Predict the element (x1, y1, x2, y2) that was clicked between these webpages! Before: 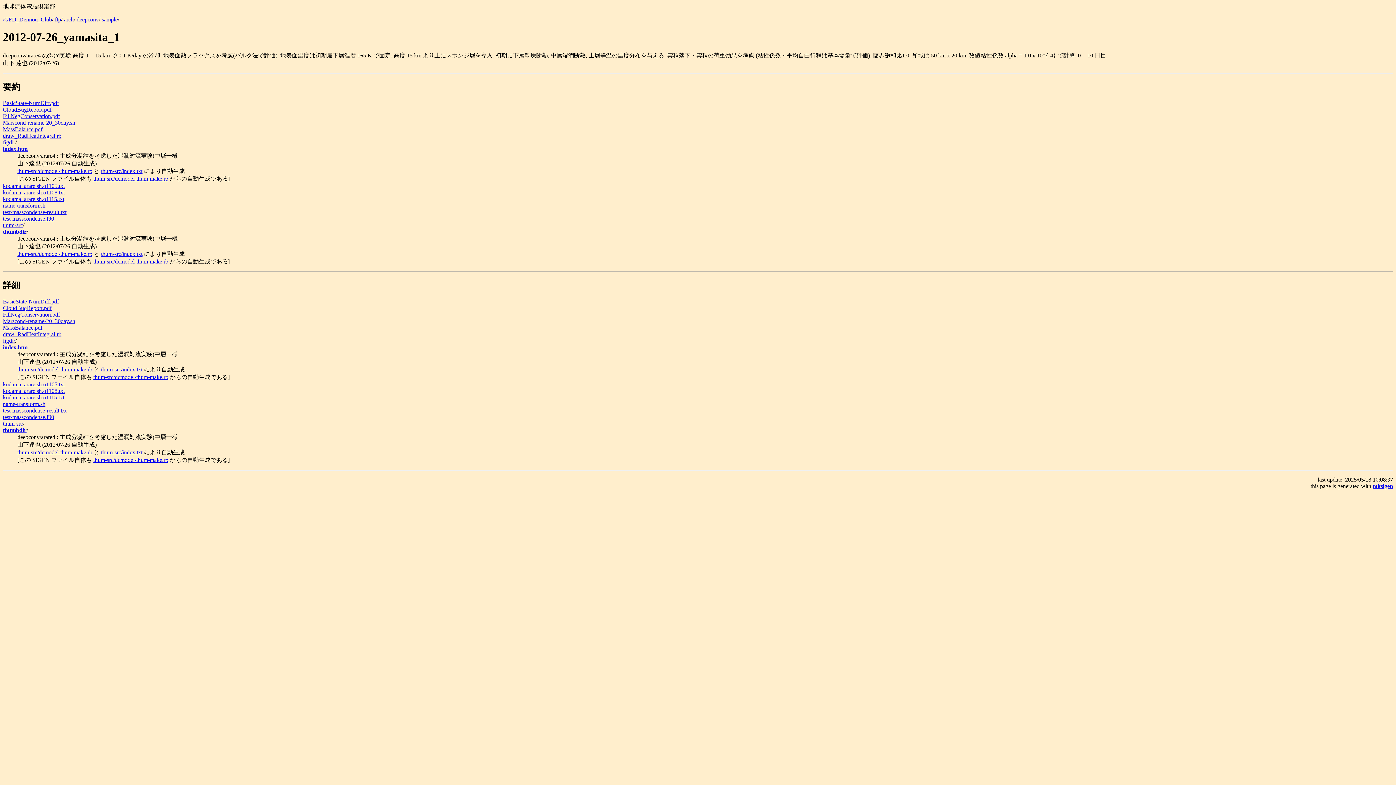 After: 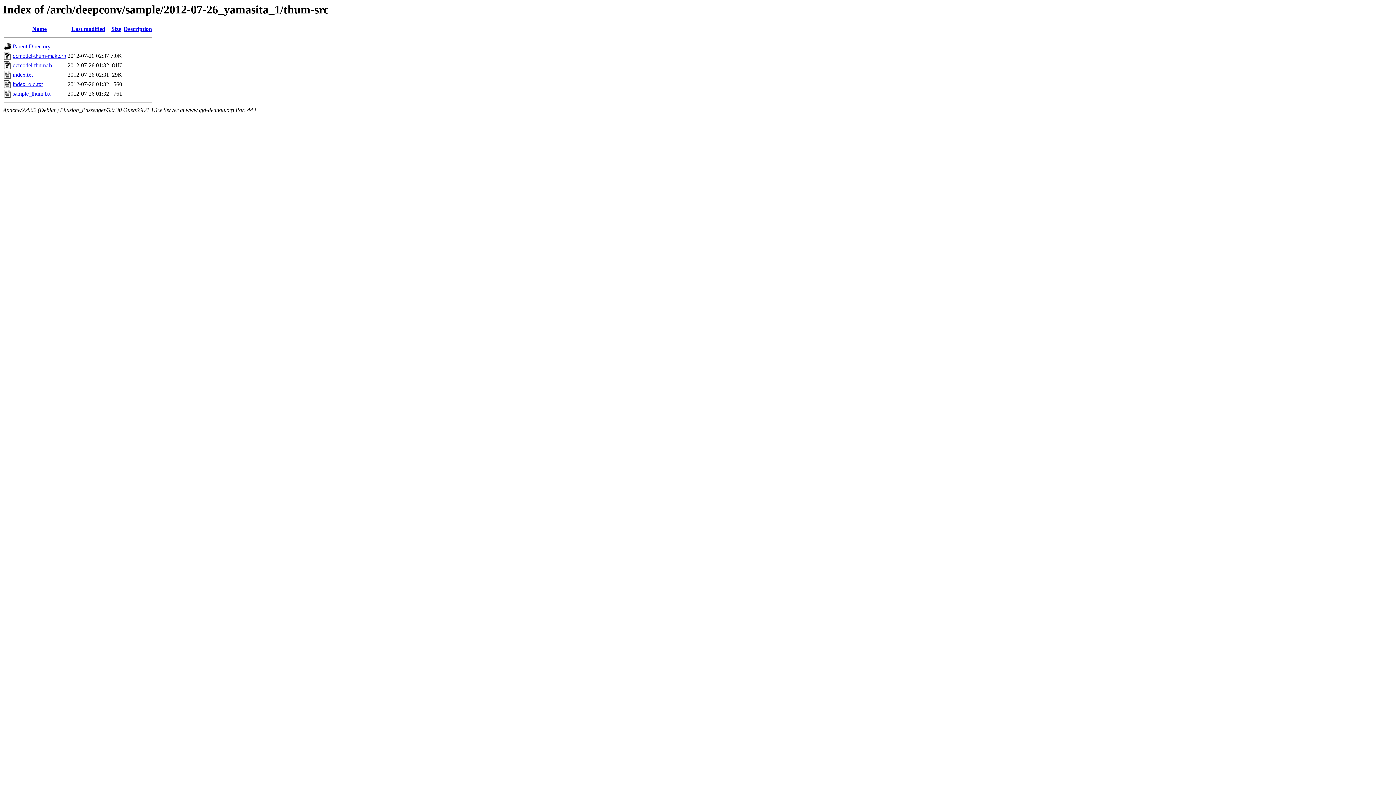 Action: bbox: (2, 420, 22, 426) label: thum-src